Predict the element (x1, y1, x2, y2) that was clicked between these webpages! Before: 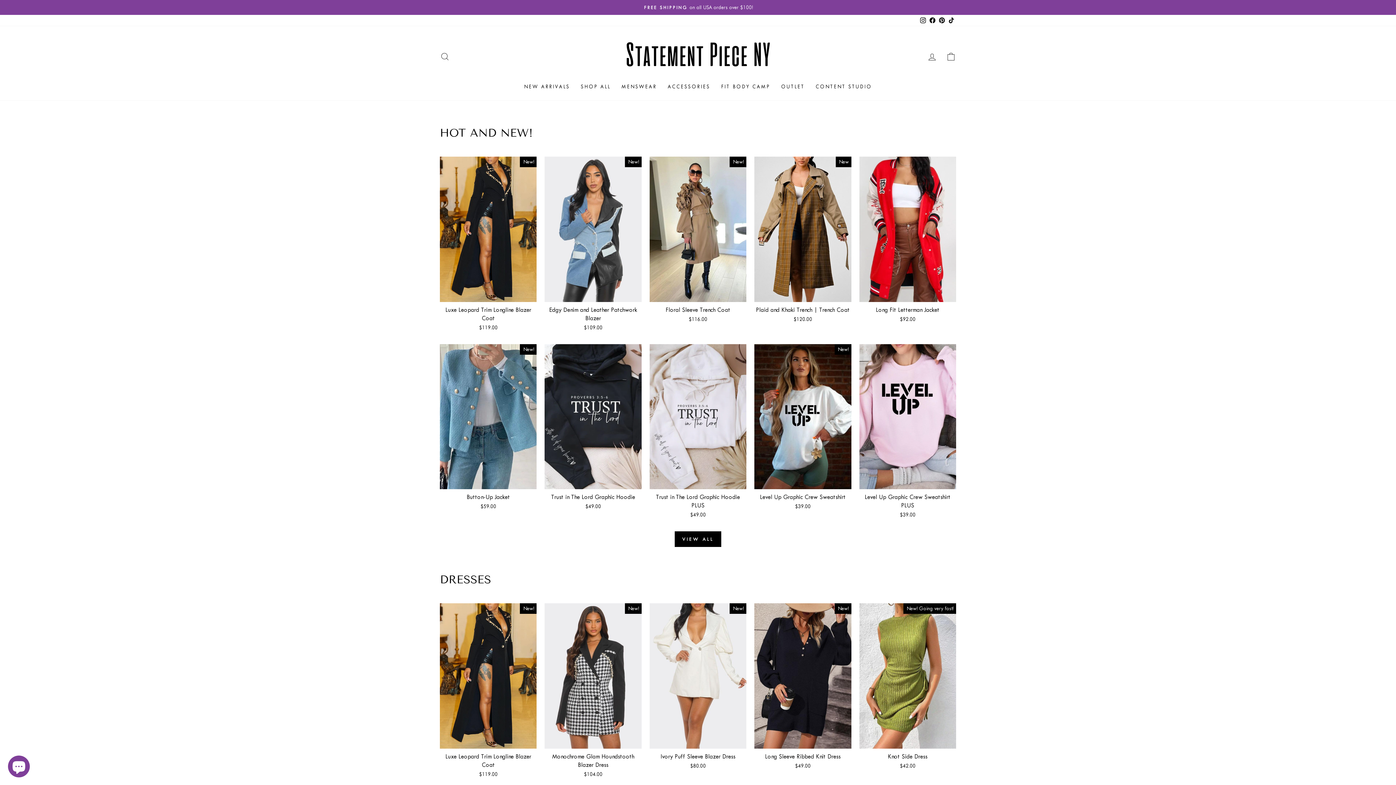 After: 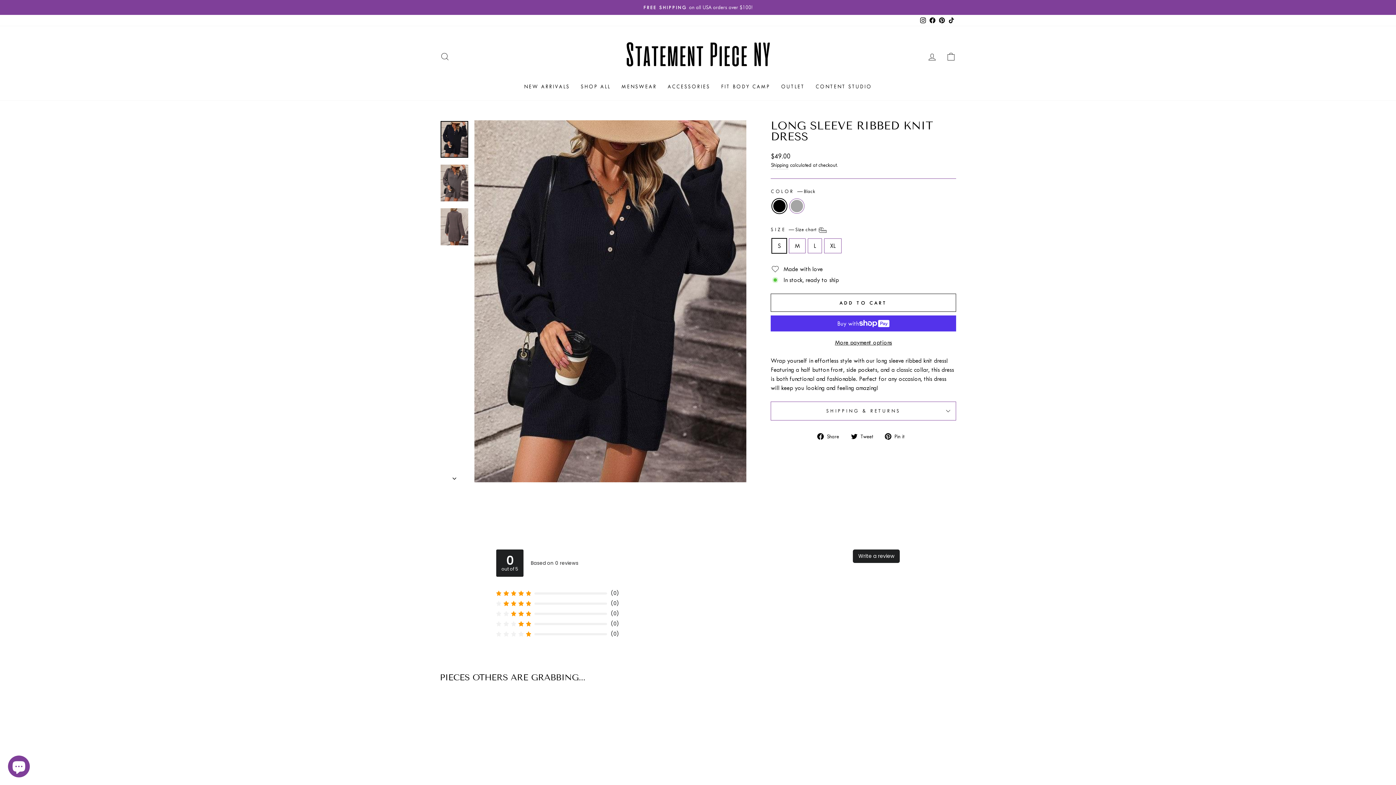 Action: bbox: (754, 603, 851, 771) label: Quick view
Long Sleeve Ribbed Knit Dress
$49.00